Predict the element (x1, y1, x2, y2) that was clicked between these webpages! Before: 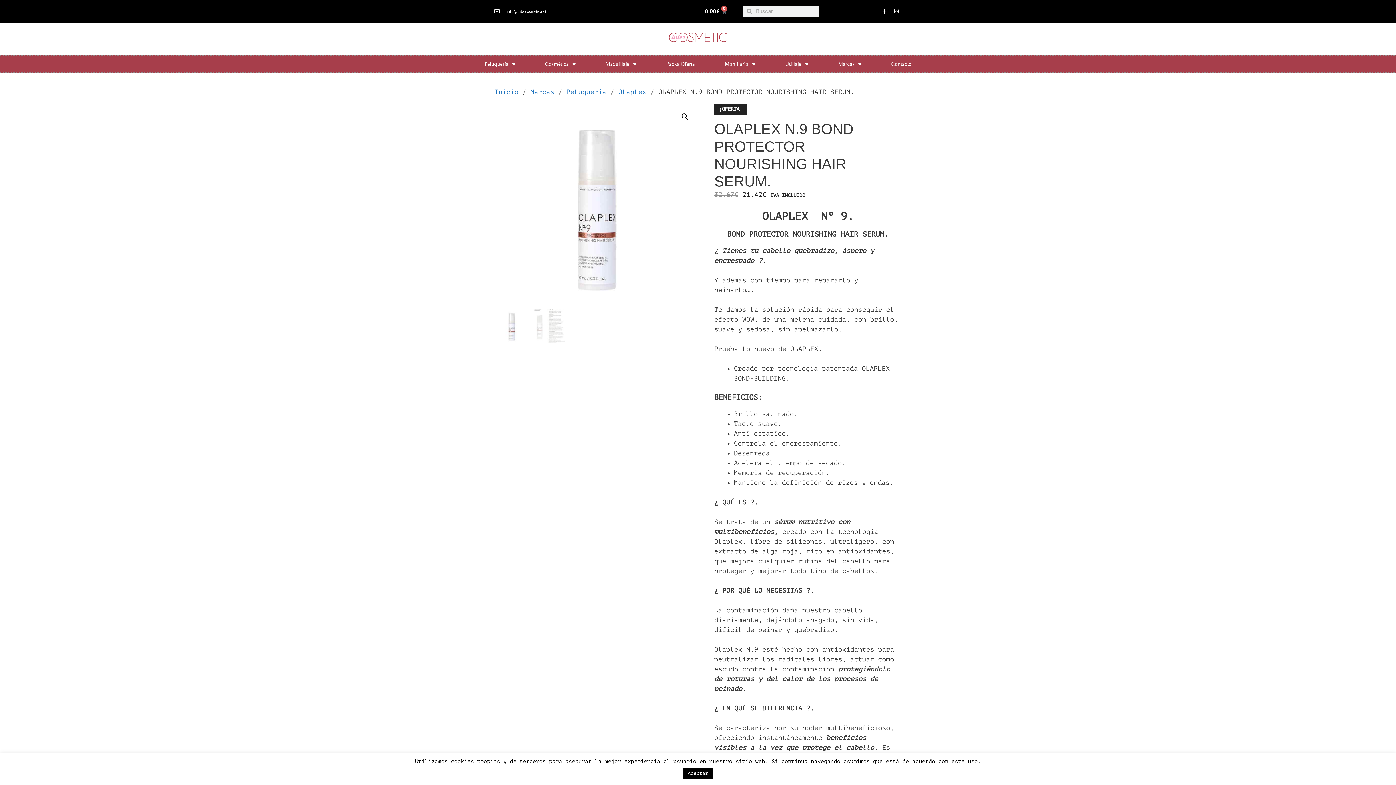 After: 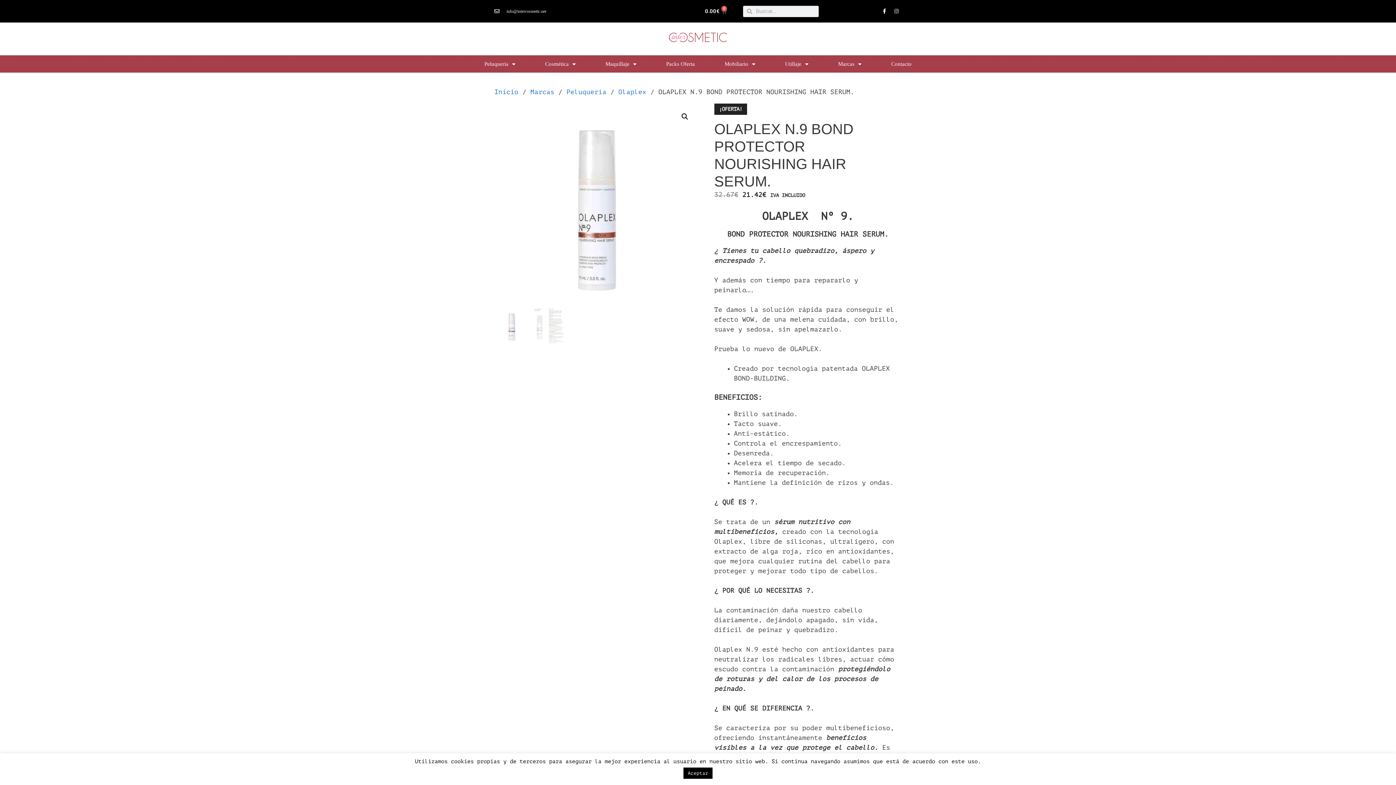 Action: label: Instagram bbox: (891, 6, 901, 16)